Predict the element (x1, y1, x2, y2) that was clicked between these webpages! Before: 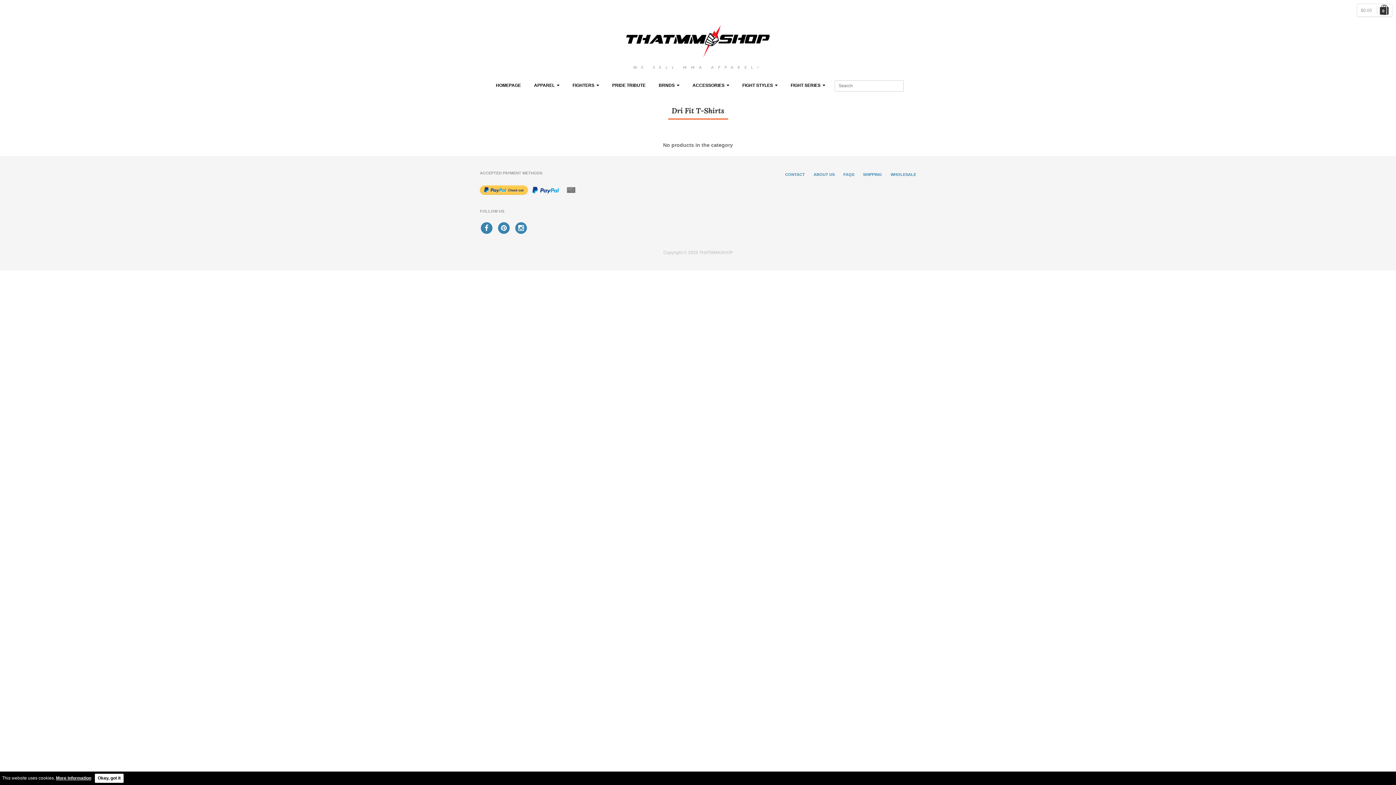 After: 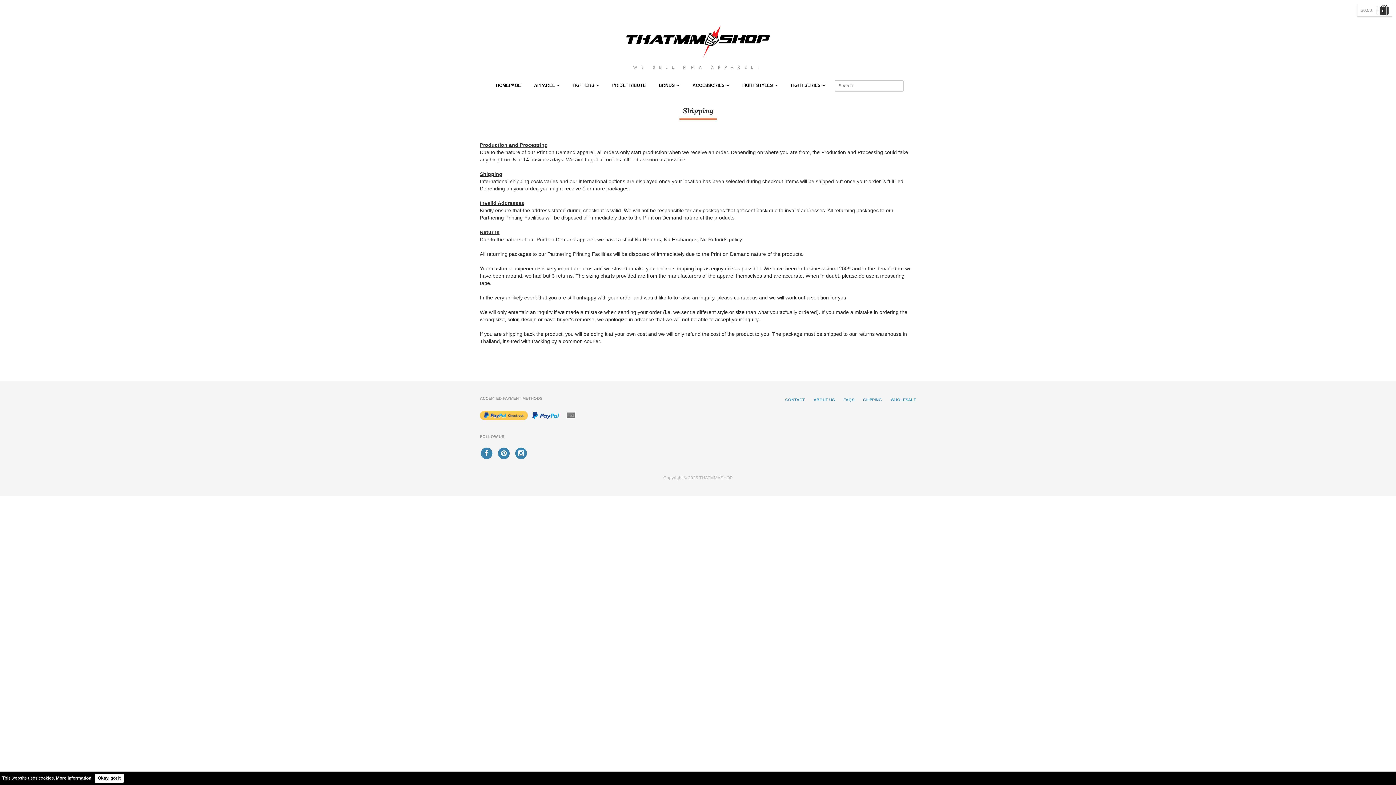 Action: label: SHIPPING bbox: (863, 172, 882, 176)